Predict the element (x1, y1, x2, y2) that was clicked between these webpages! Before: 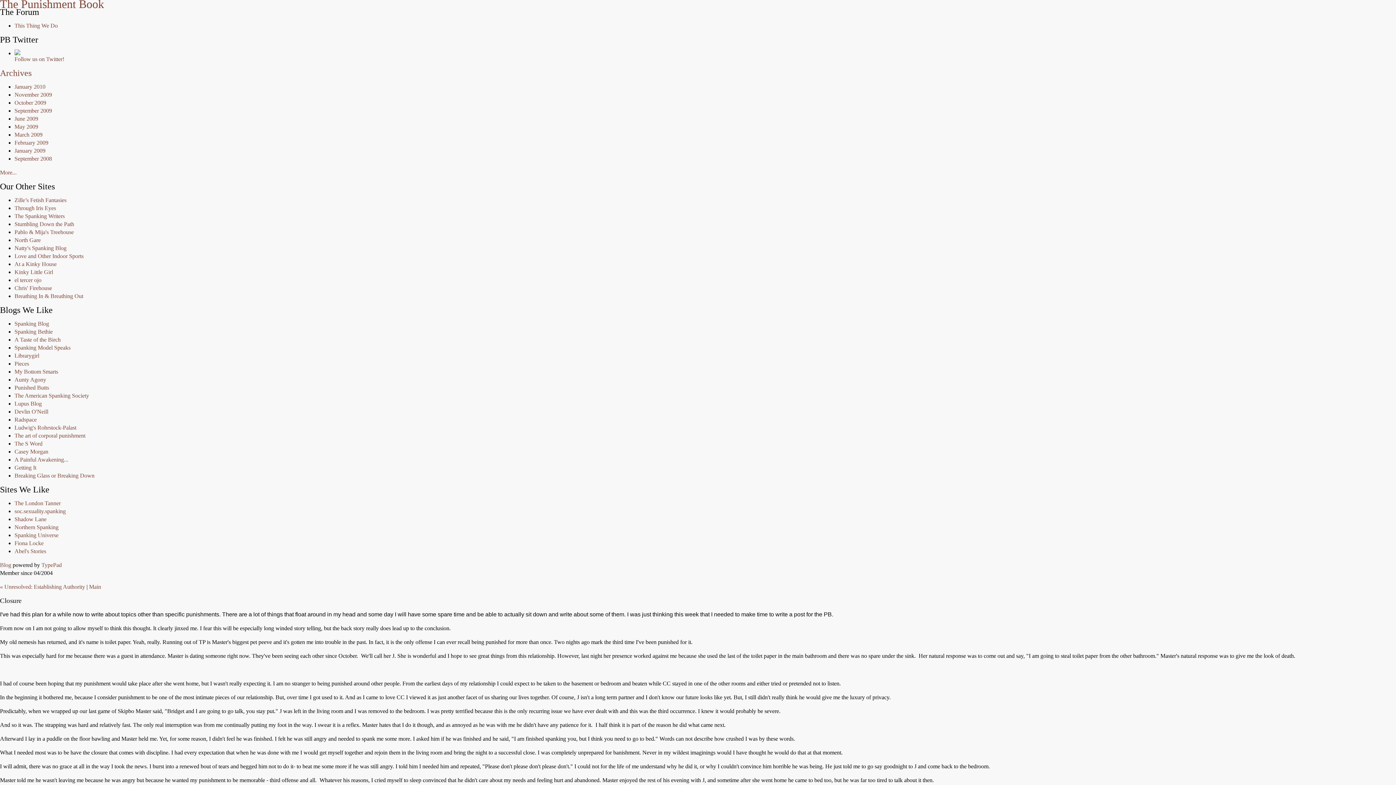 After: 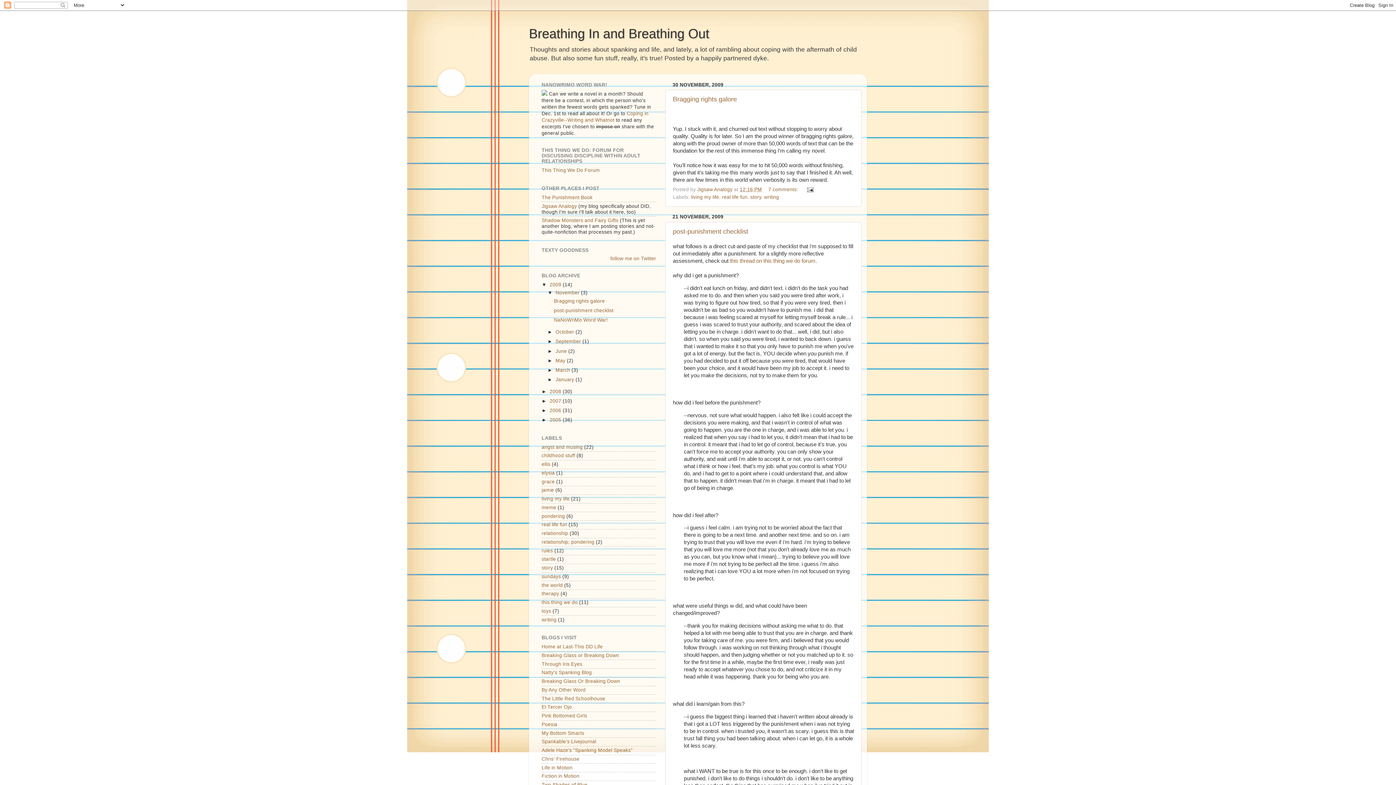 Action: label: Breathing In & Breathing Out bbox: (14, 293, 83, 299)